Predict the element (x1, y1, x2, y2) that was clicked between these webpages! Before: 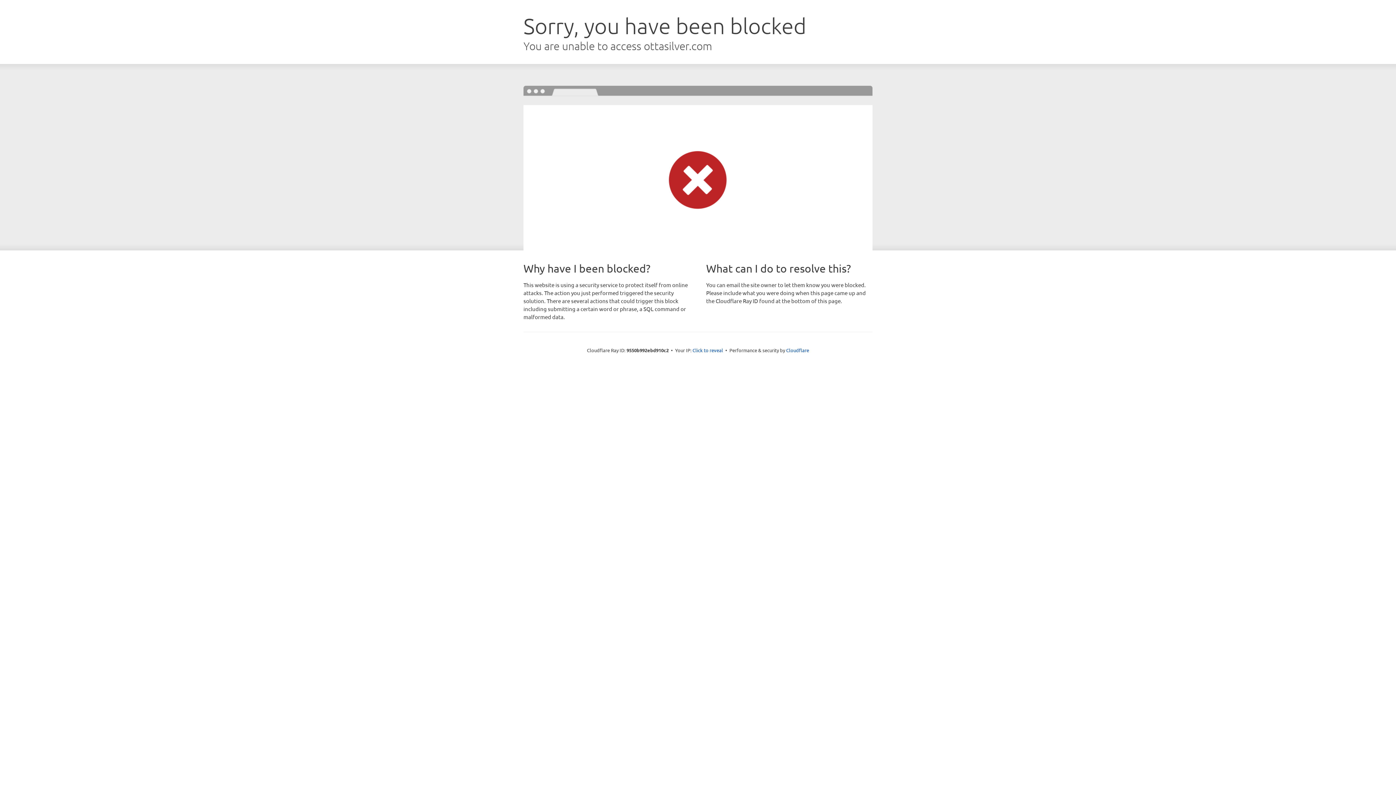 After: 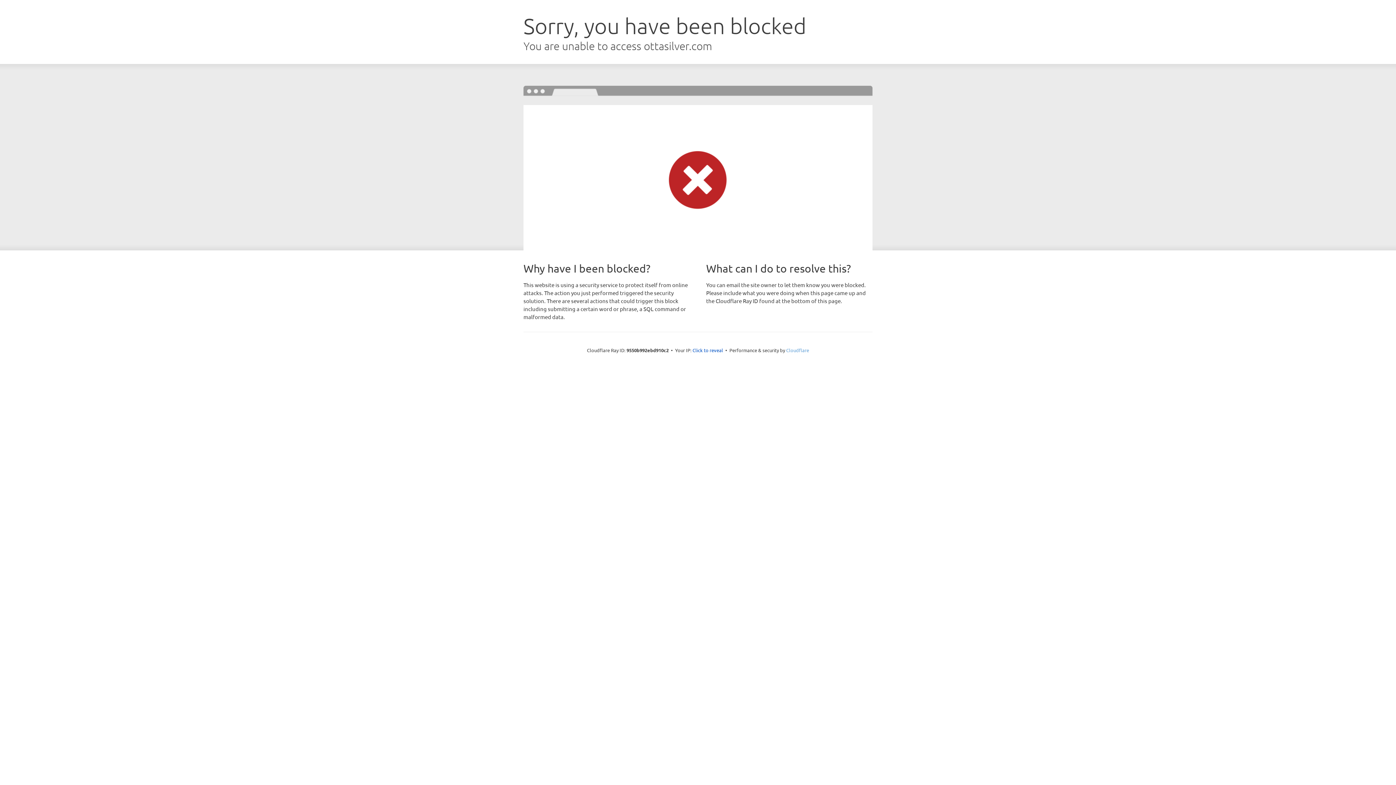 Action: bbox: (786, 347, 809, 353) label: Cloudflare